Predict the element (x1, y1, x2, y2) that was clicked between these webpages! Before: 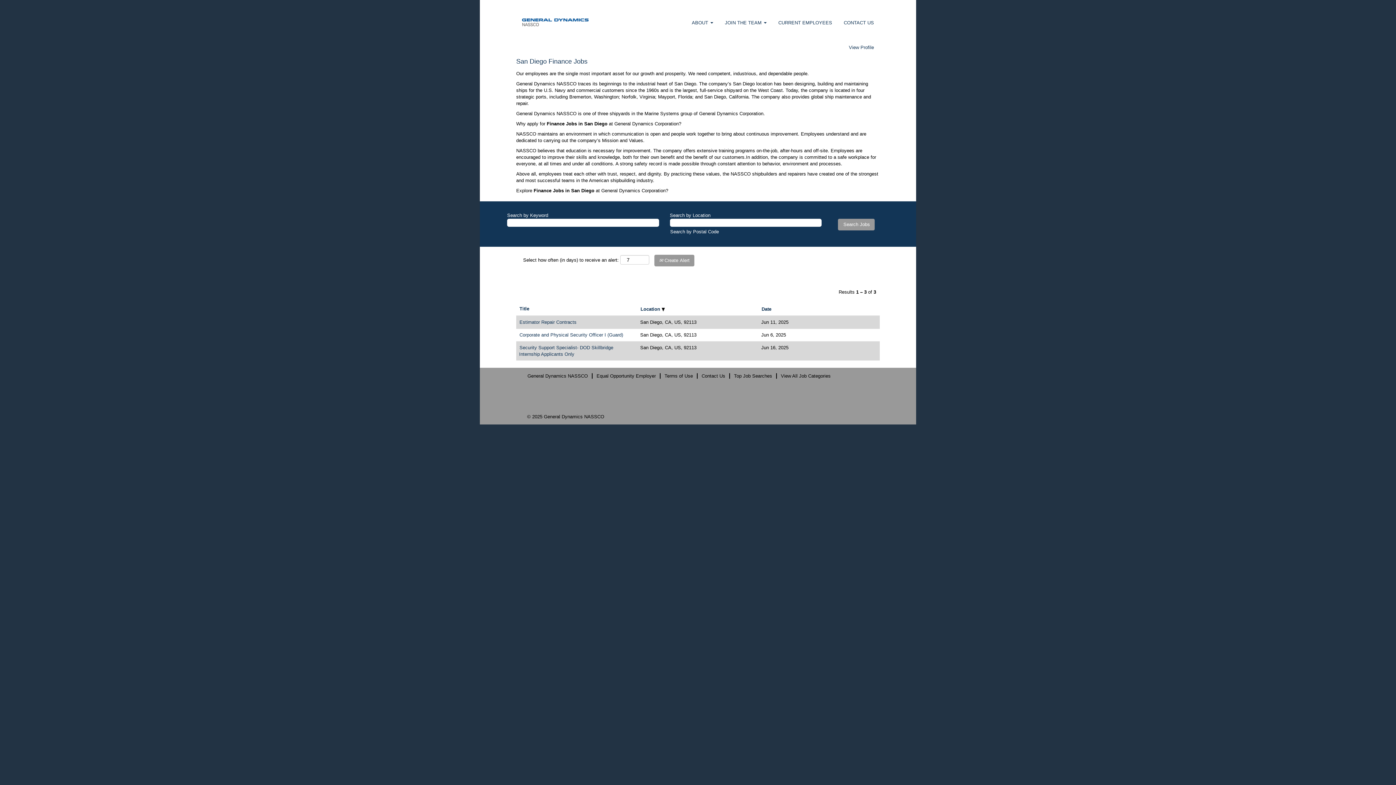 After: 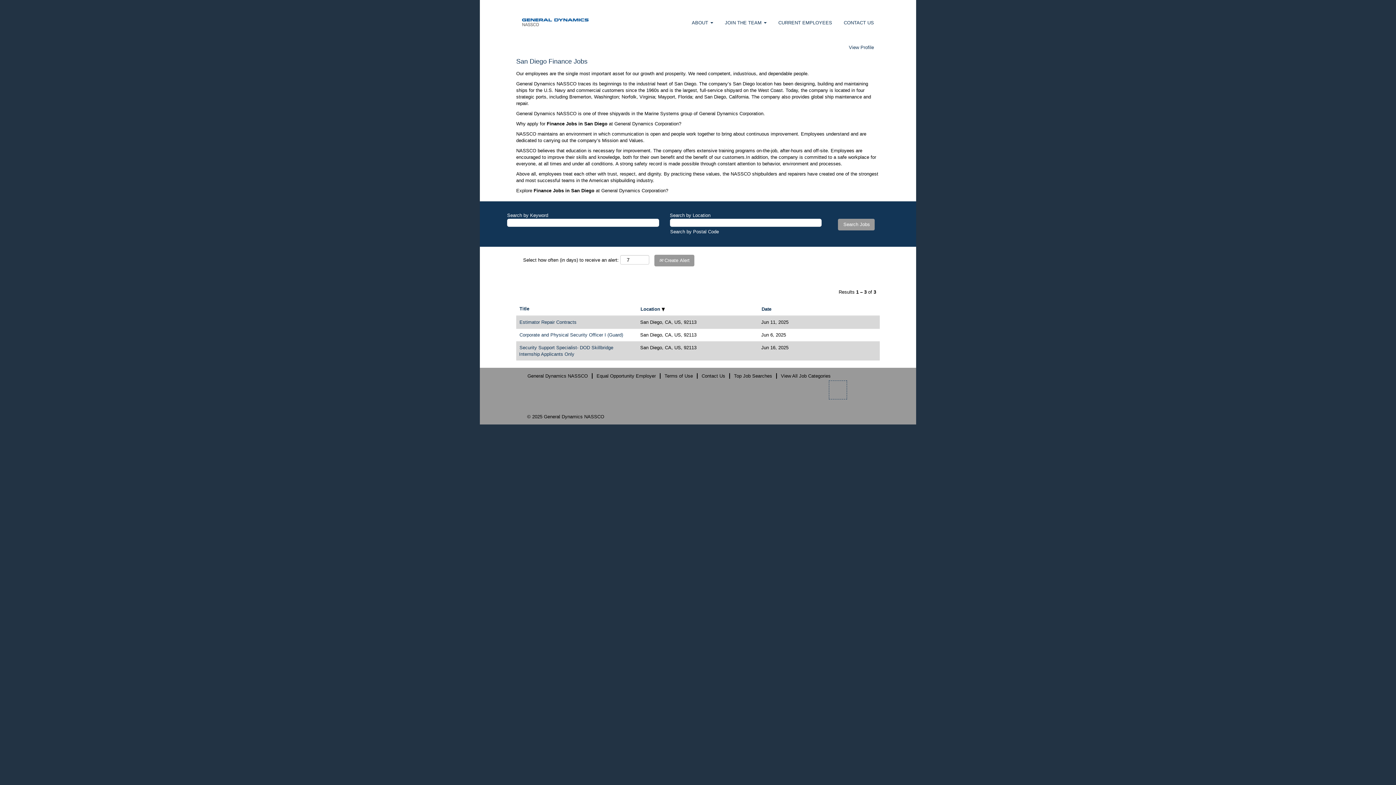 Action: bbox: (829, 380, 847, 399)